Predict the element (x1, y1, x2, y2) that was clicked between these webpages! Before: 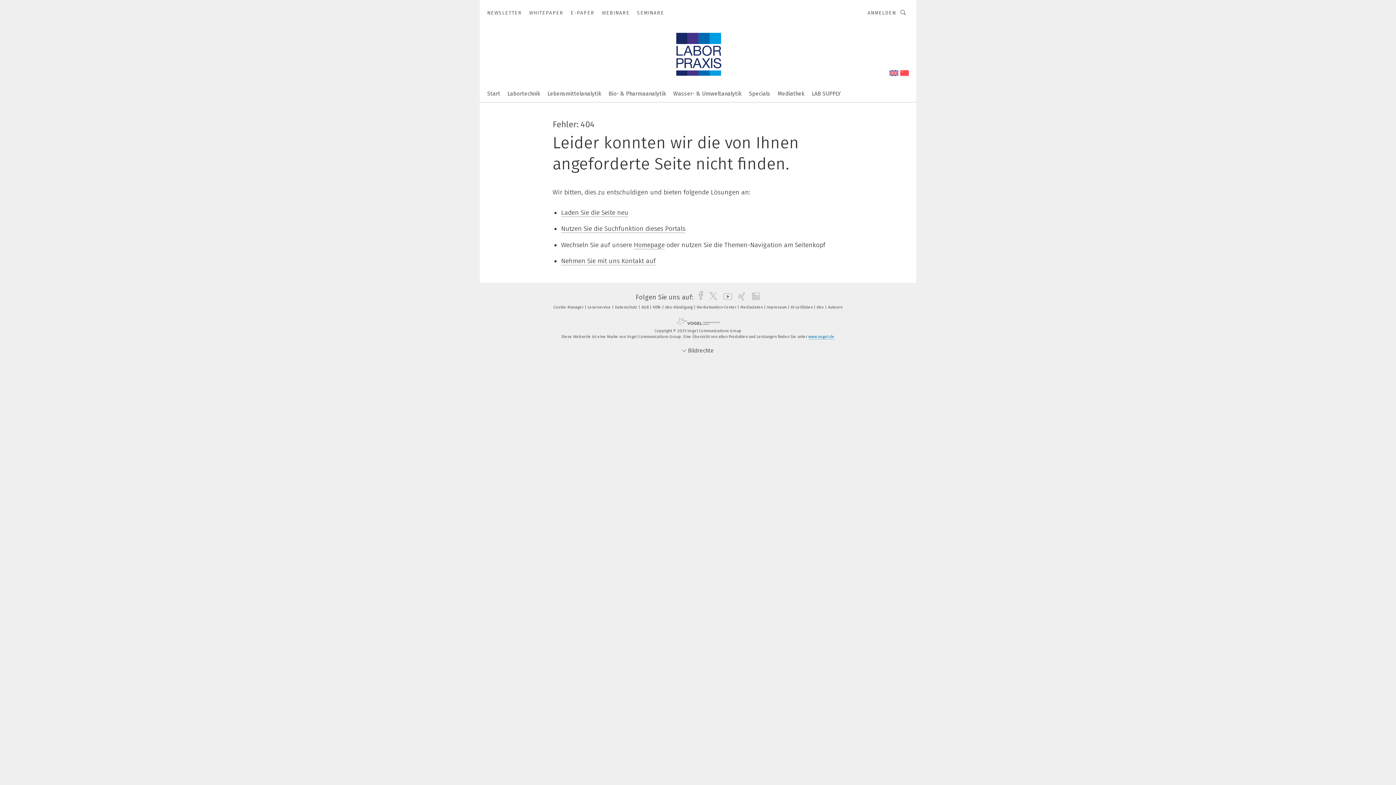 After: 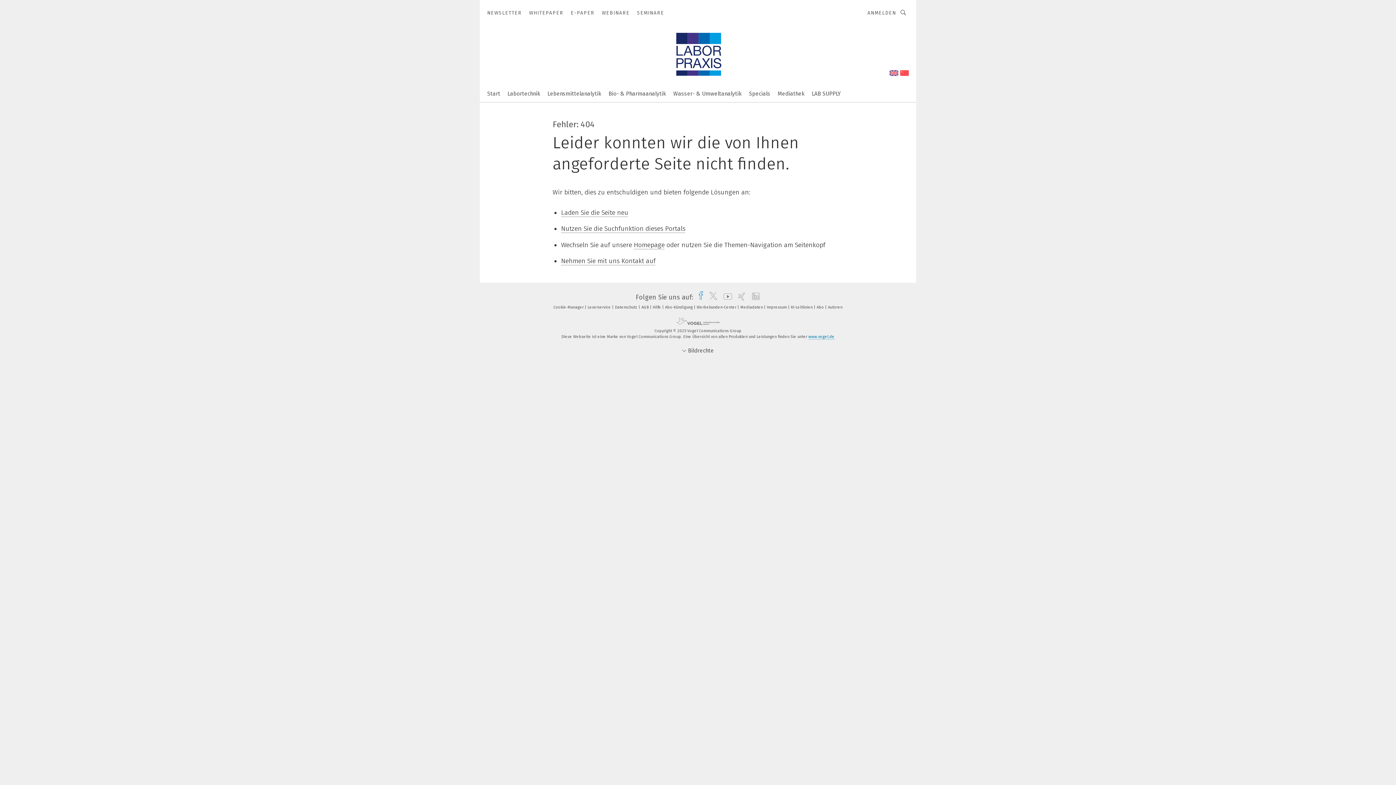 Action: bbox: (695, 293, 703, 301) label: facebook